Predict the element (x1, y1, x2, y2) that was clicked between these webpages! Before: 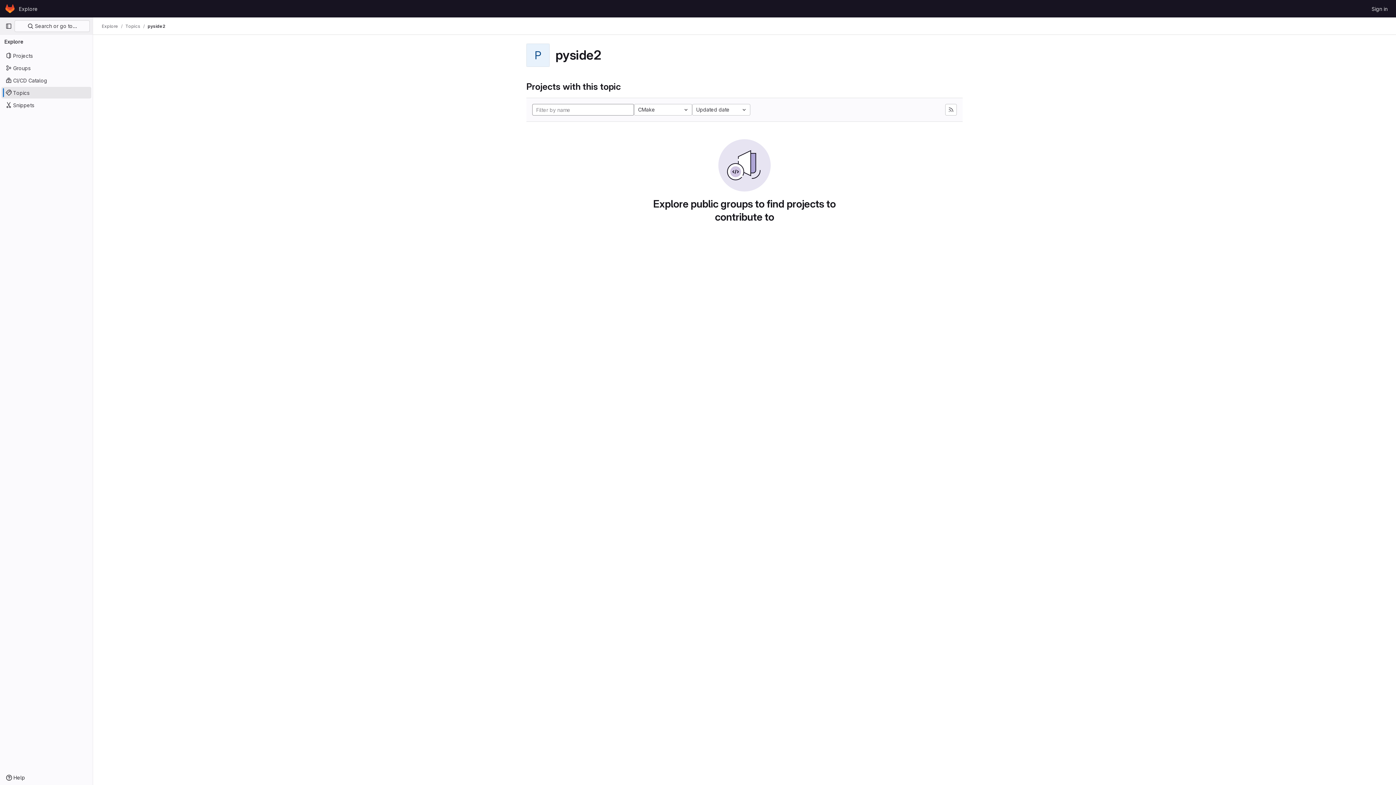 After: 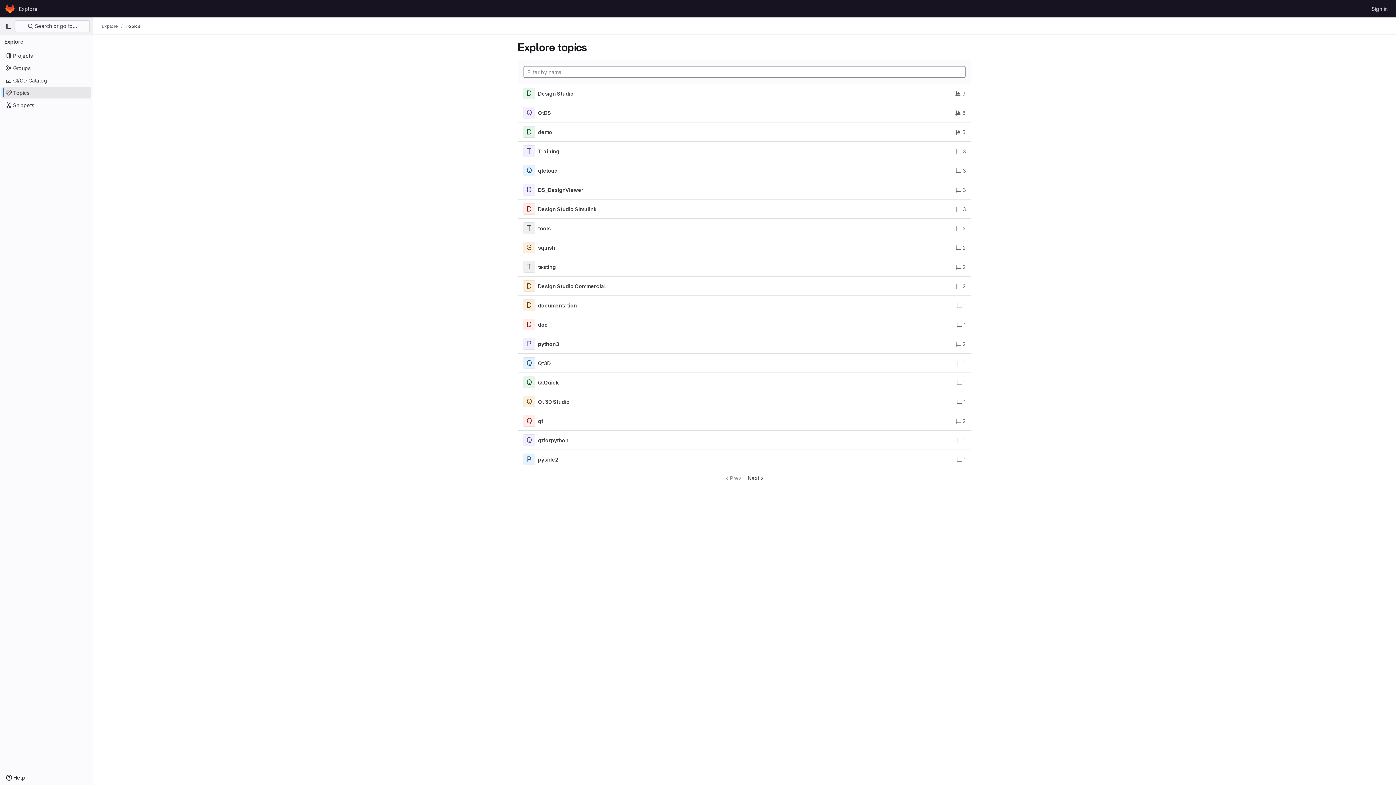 Action: bbox: (1, 86, 91, 98) label: Topics